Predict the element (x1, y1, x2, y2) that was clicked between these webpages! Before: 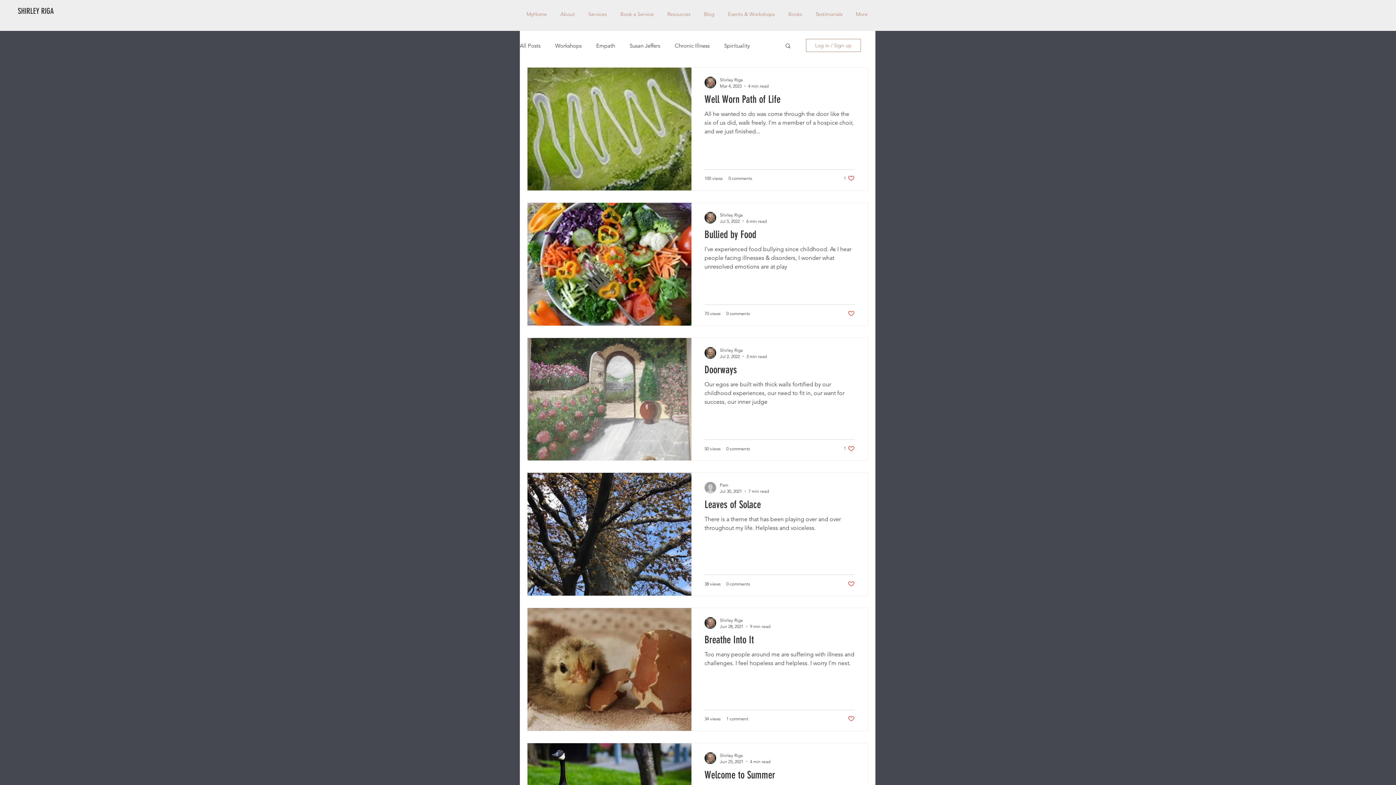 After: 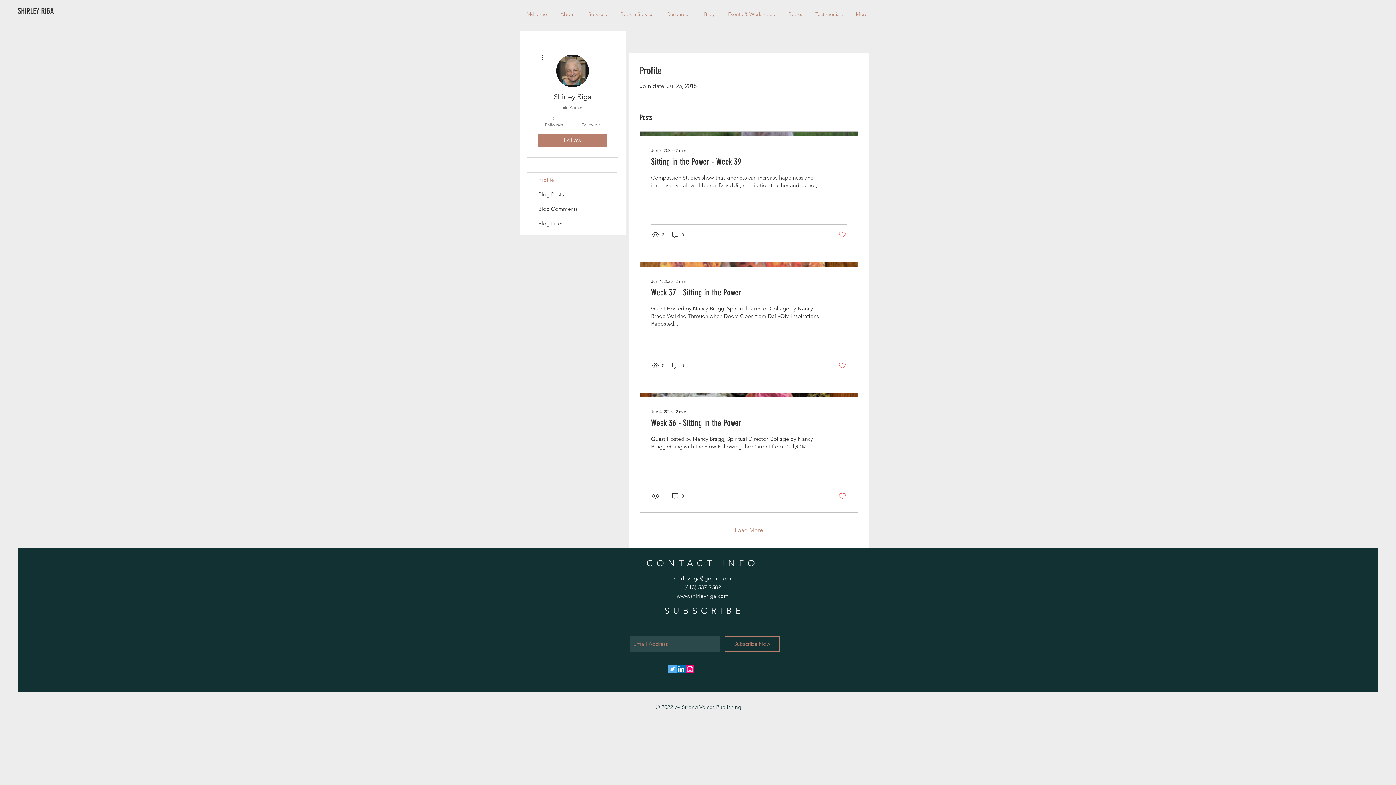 Action: label: Shirley Riga bbox: (720, 76, 768, 83)